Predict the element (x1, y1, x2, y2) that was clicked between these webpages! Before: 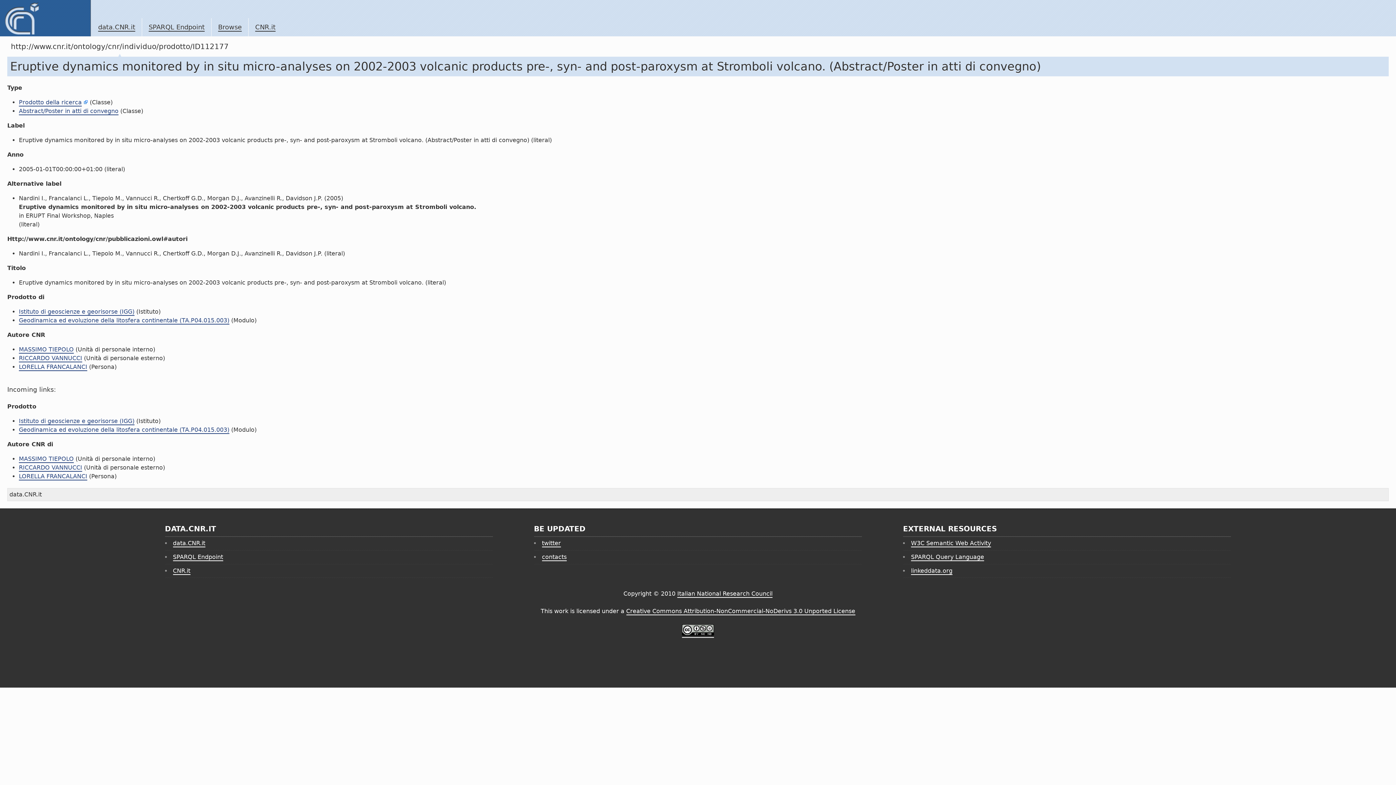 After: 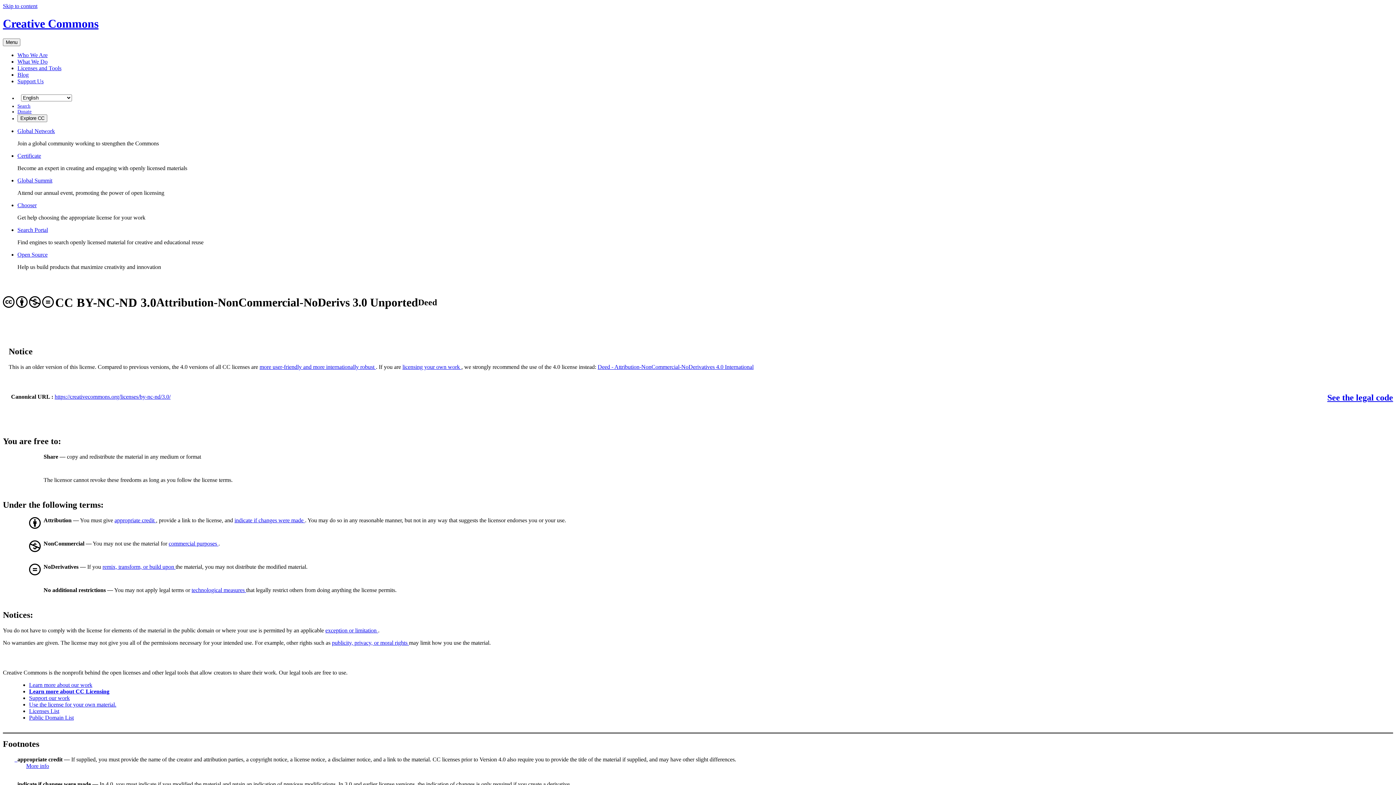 Action: label: Creative Commons Attribution-NonCommercial-NoDerivs 3.0 Unported License bbox: (626, 608, 855, 615)